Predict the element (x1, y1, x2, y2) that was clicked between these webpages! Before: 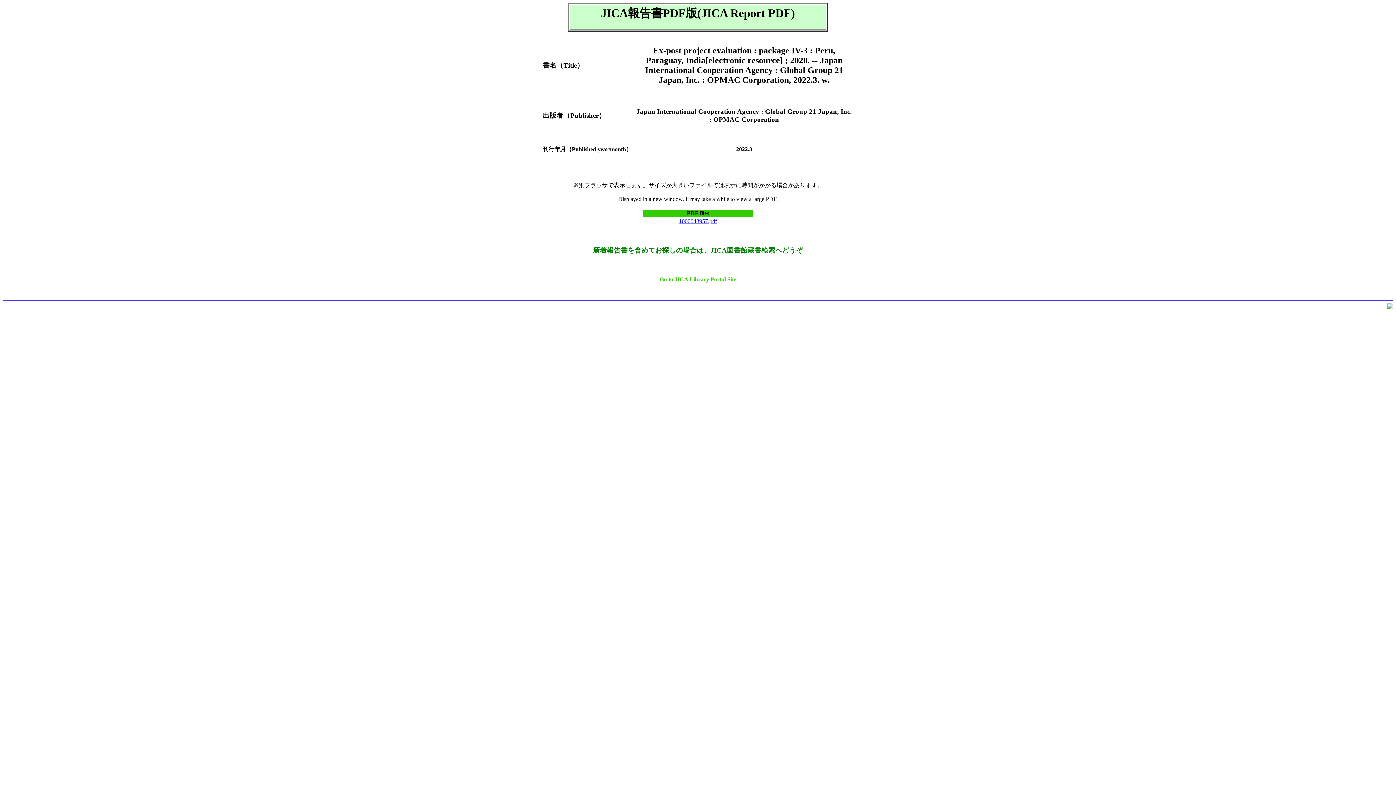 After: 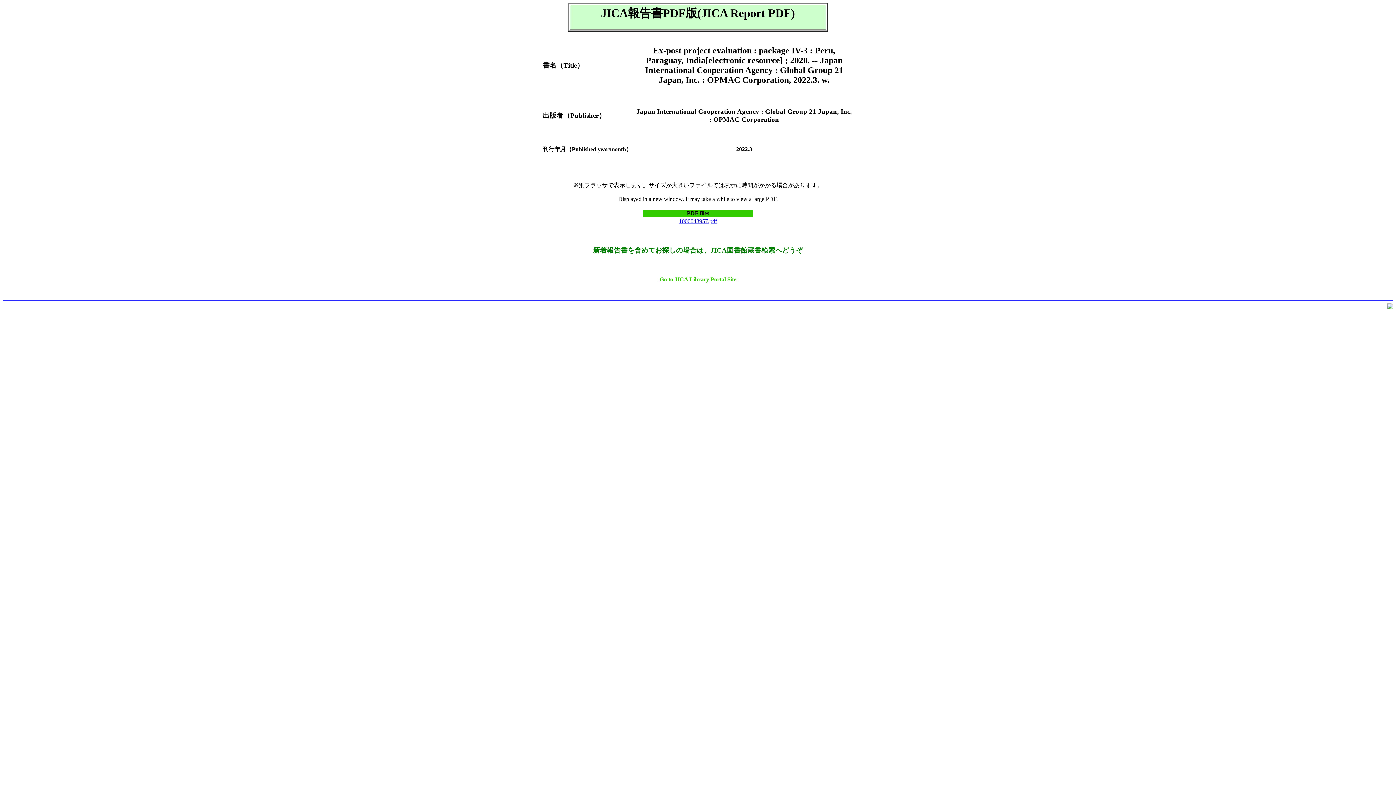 Action: label: 新着報告書を含めてお探しの場合は、JICA図書館蔵書検索へどうぞ bbox: (593, 246, 803, 254)